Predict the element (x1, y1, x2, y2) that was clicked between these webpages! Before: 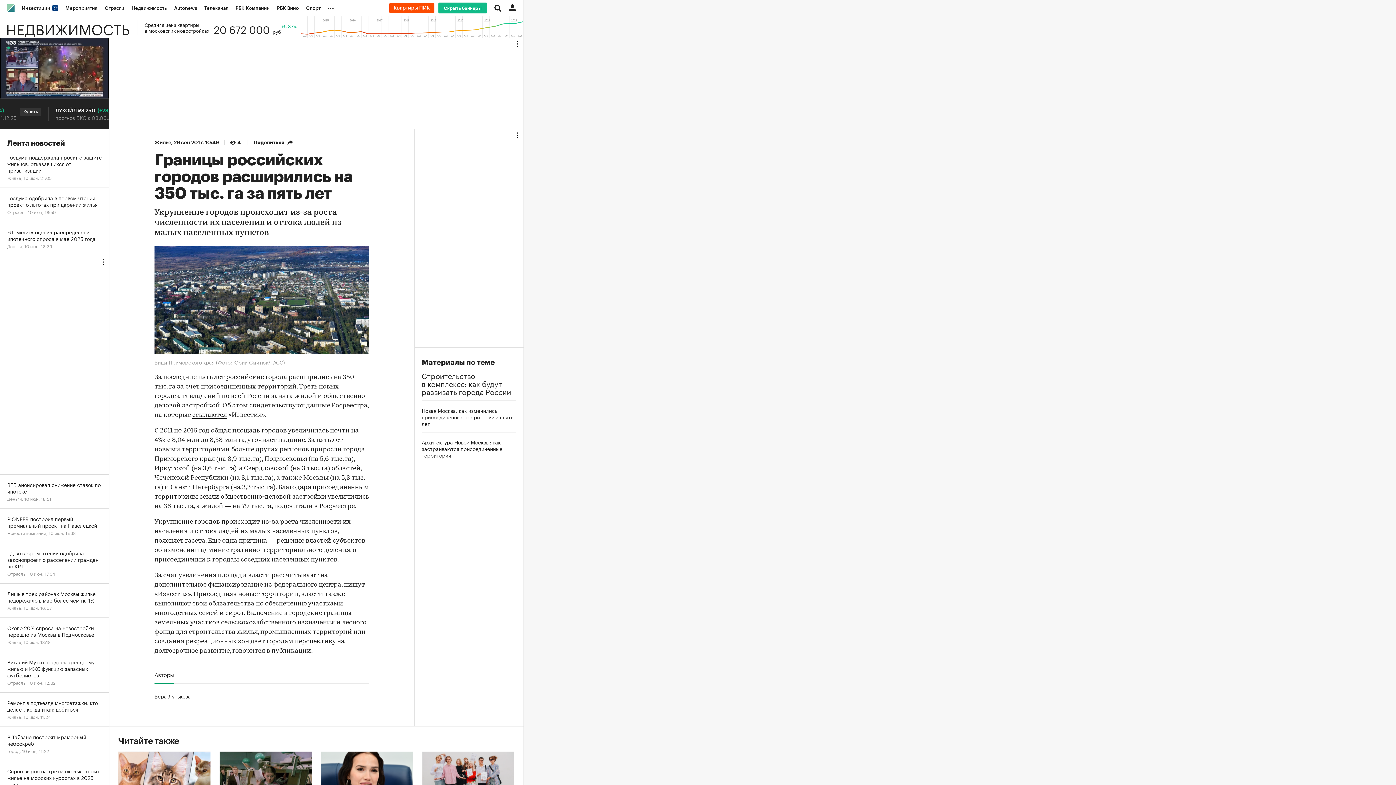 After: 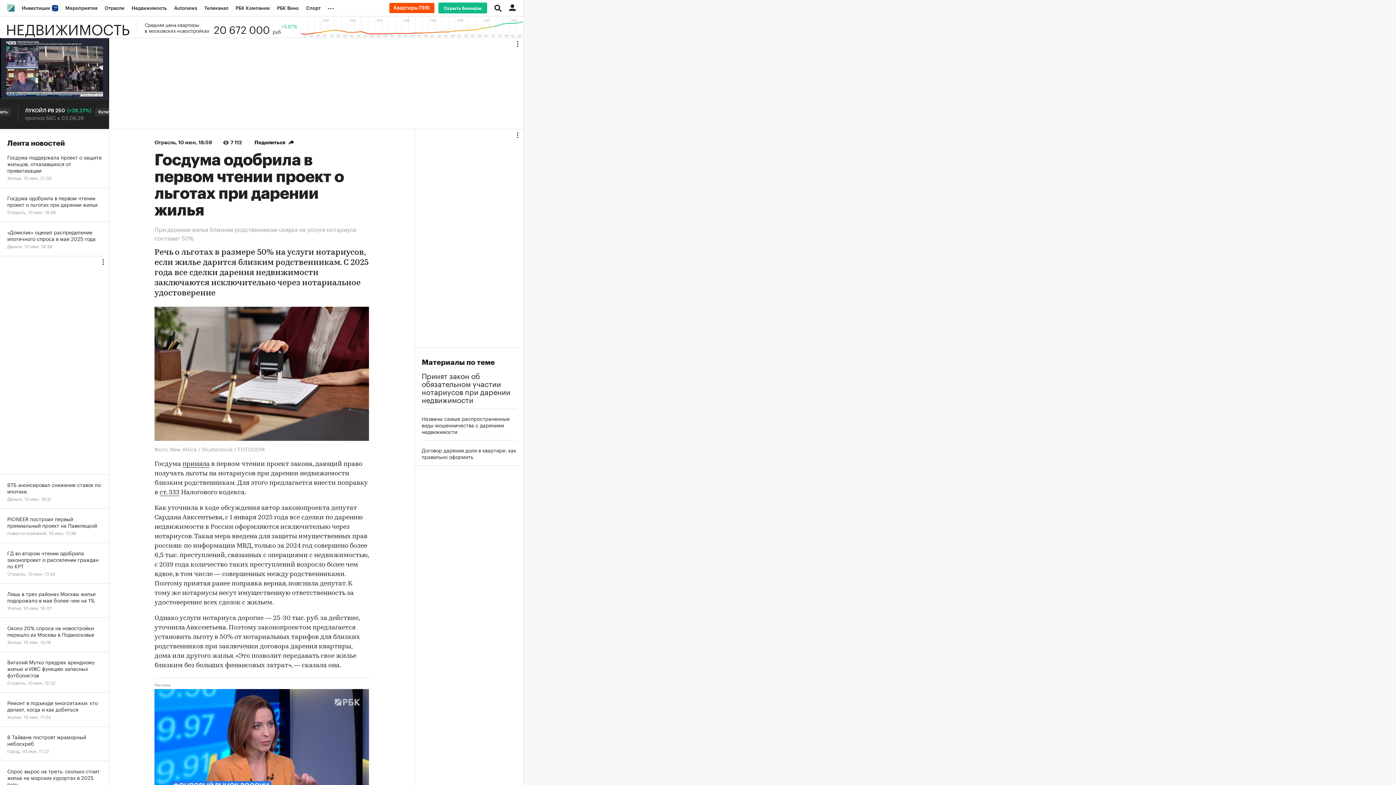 Action: label: Госдума одобрила в первом чтении проект о льготах при дарении жилья
Отрасль, 10 июн, 18:59 bbox: (0, 188, 109, 222)